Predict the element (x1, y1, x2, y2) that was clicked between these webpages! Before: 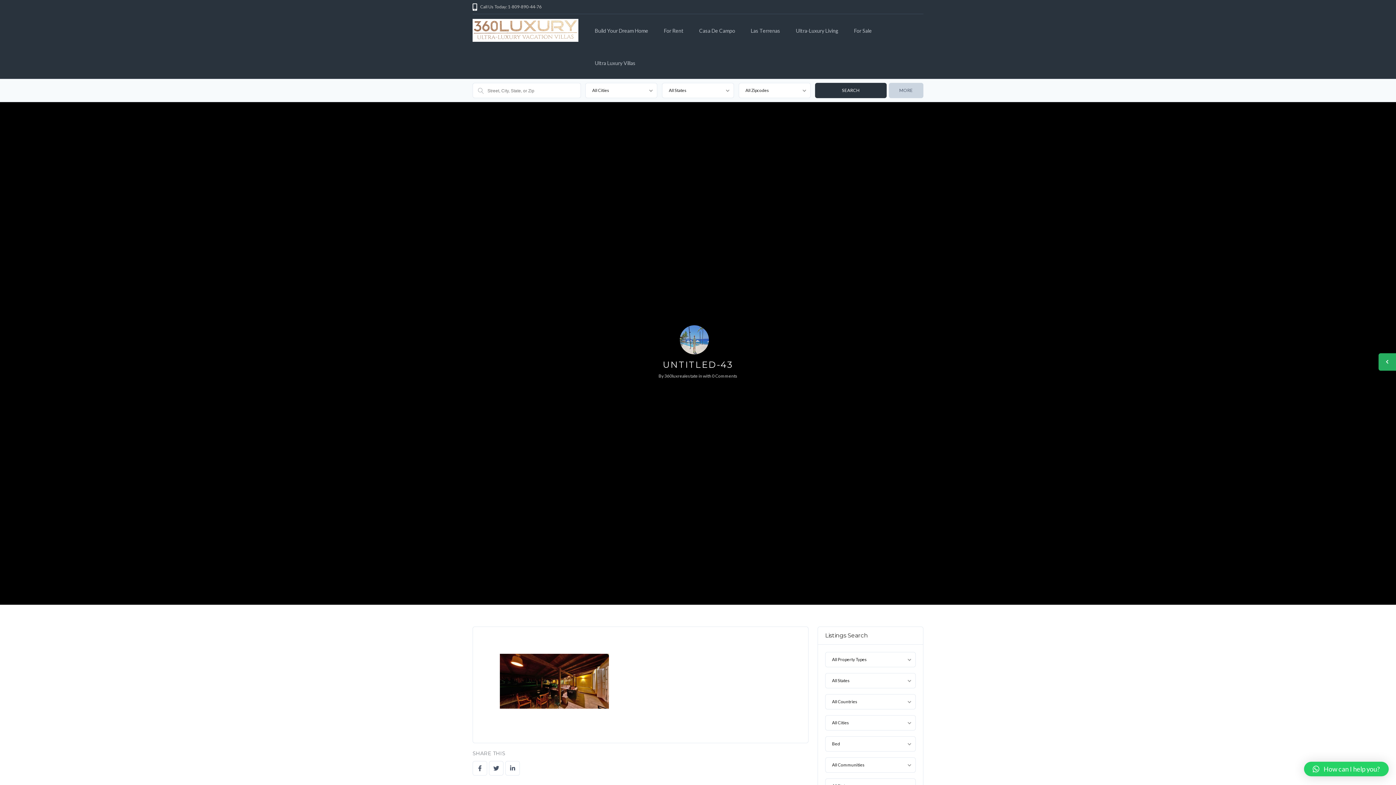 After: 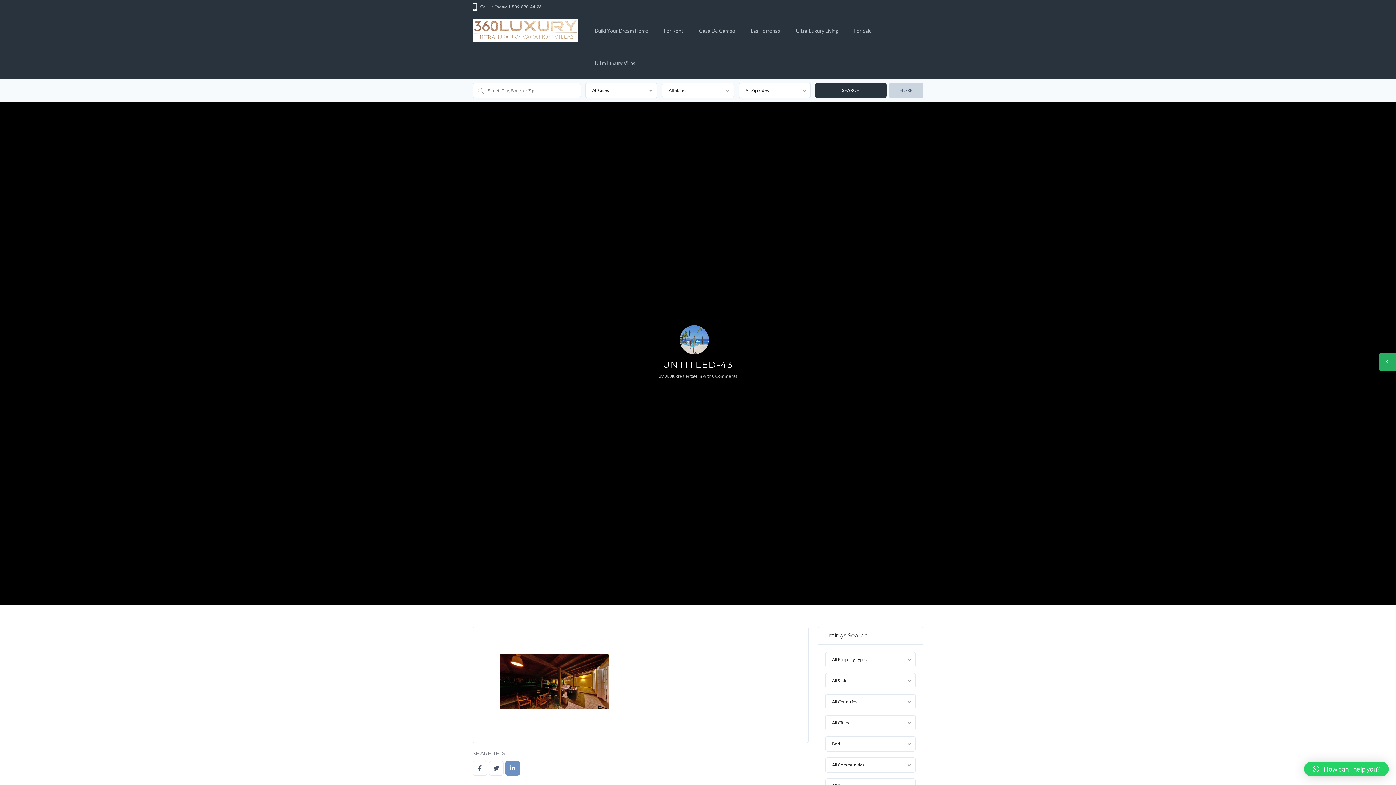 Action: bbox: (505, 761, 520, 776)